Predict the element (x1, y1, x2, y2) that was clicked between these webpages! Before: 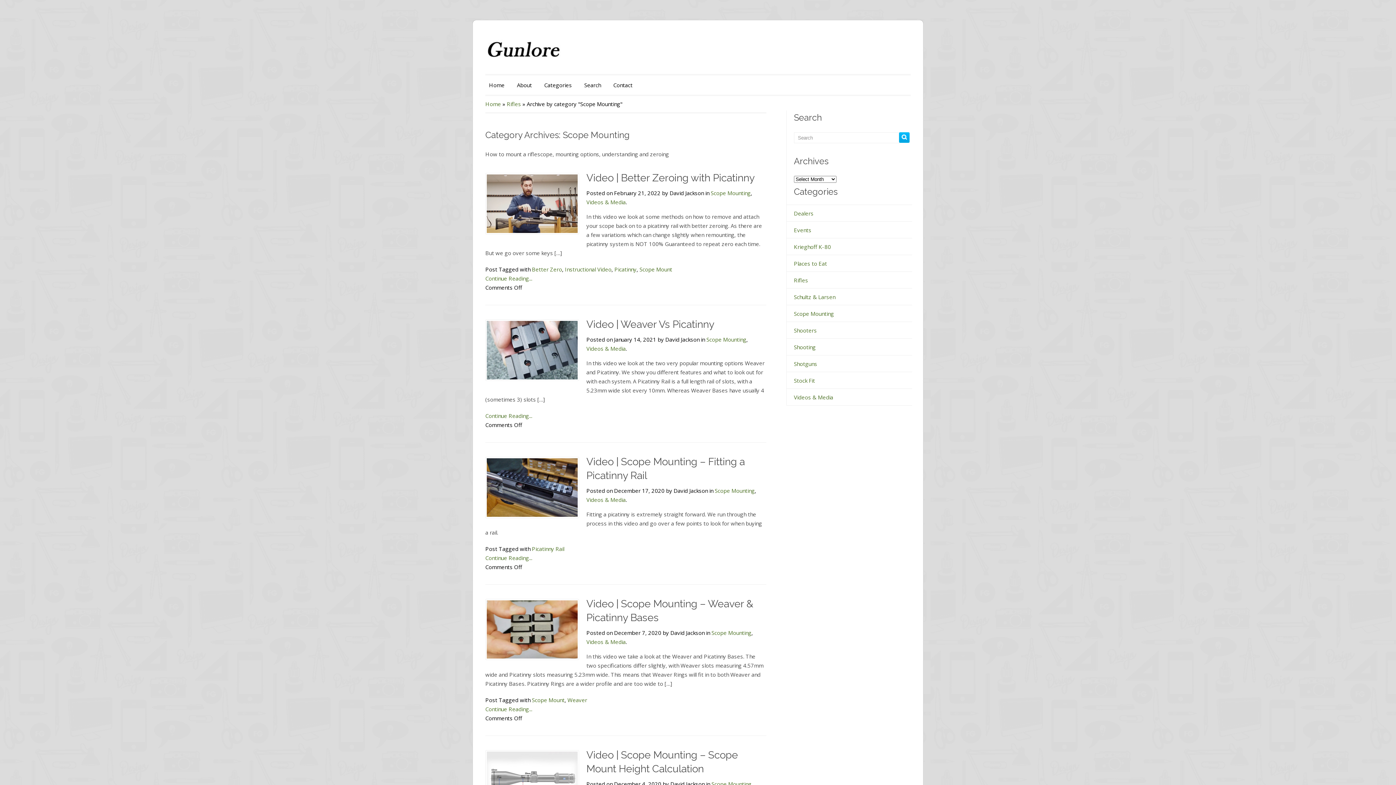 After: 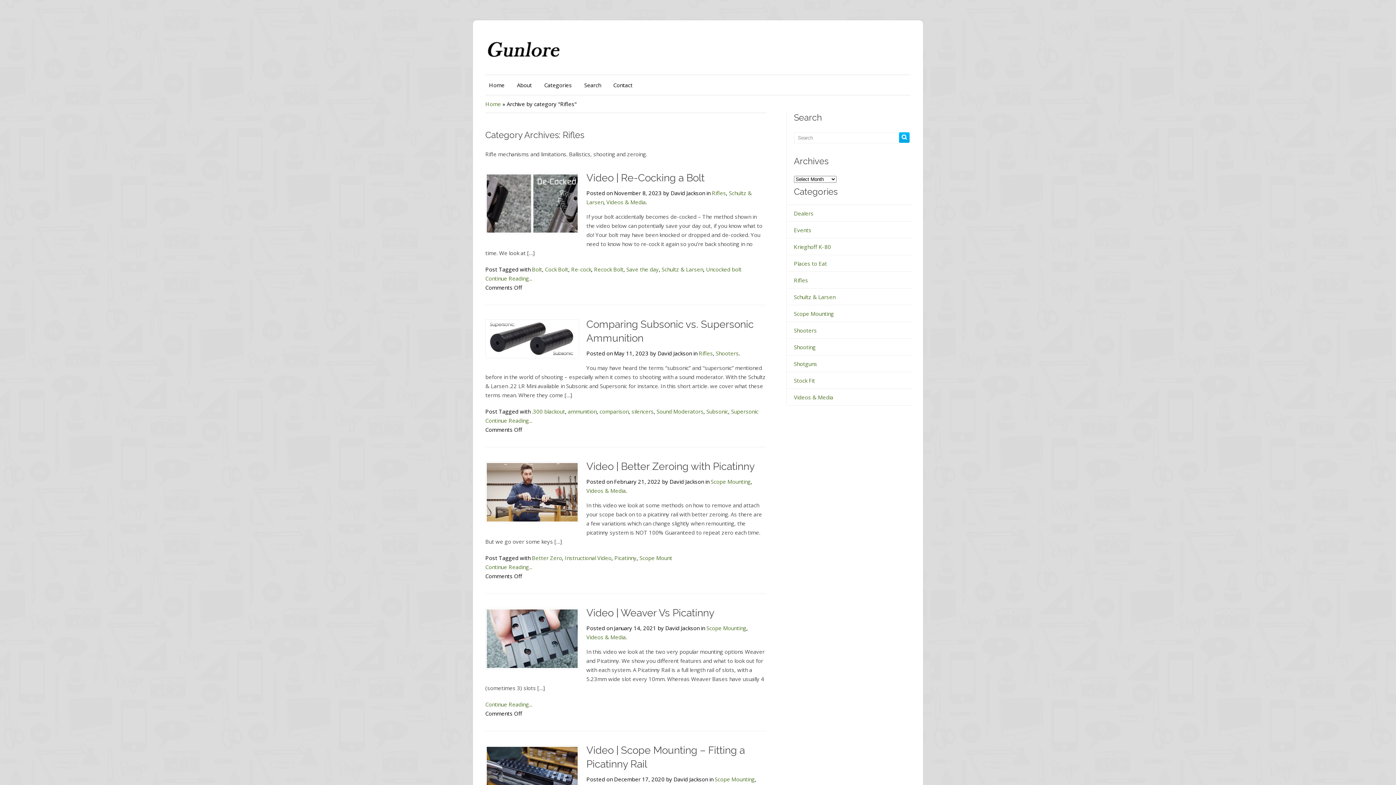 Action: label: Rifles bbox: (794, 276, 808, 284)